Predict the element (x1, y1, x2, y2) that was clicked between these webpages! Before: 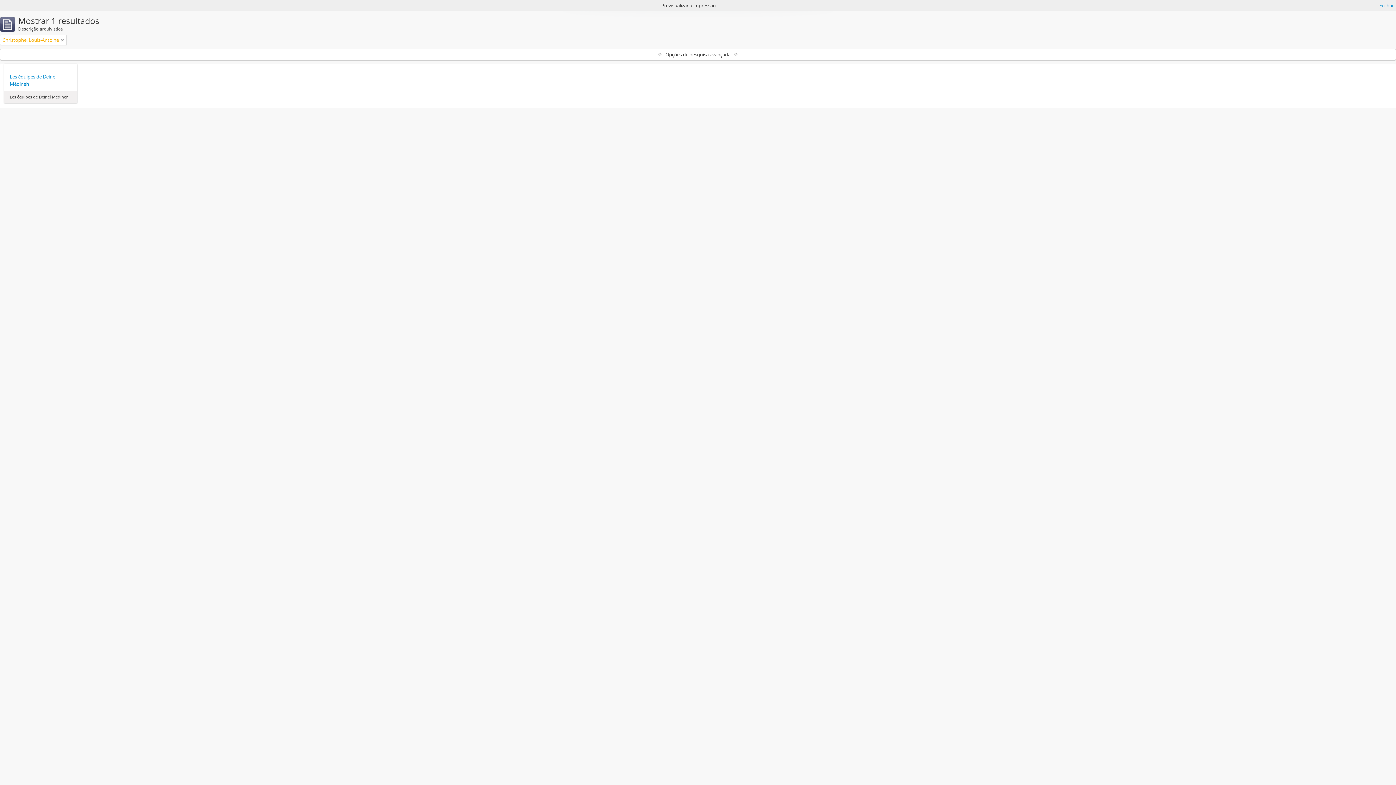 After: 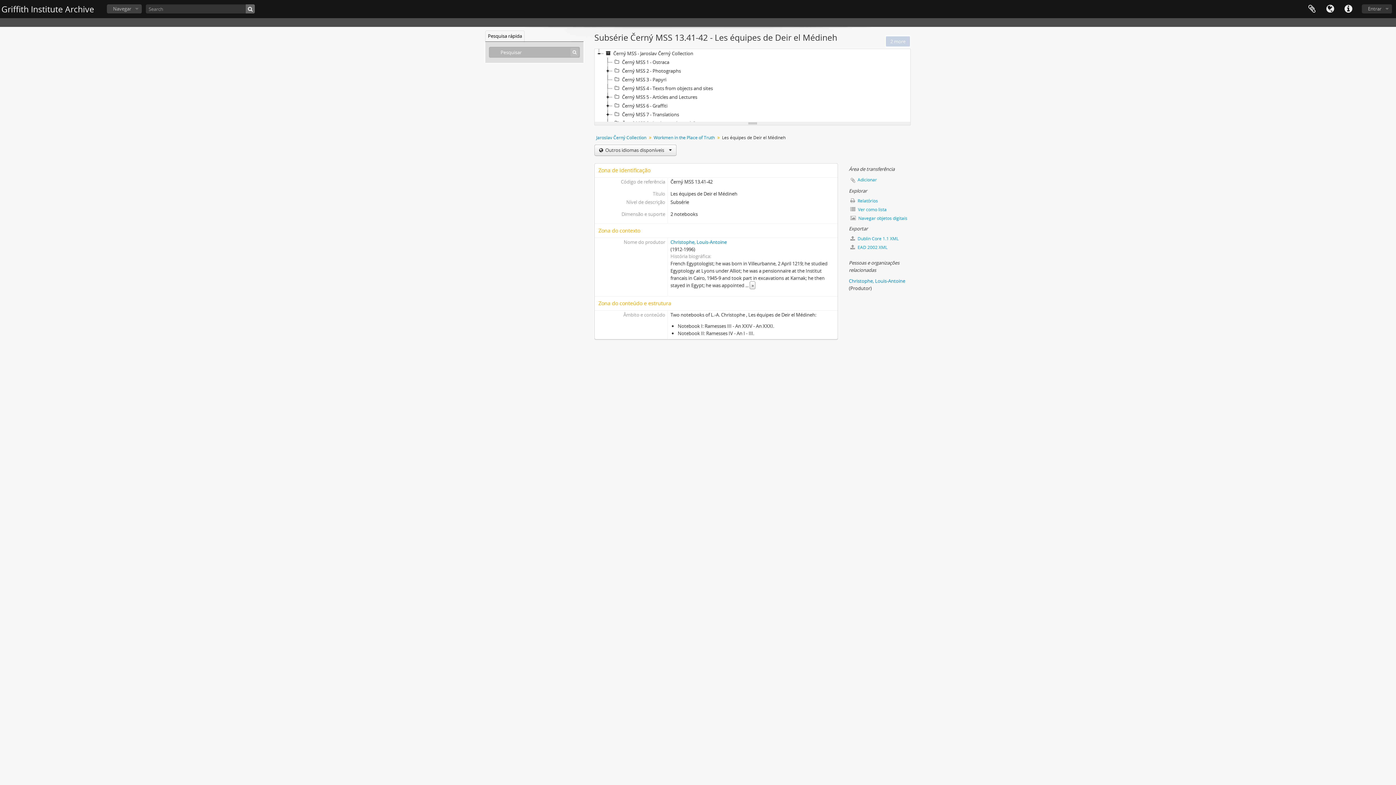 Action: label: Les équipes de Deir el Médineh bbox: (9, 73, 71, 87)